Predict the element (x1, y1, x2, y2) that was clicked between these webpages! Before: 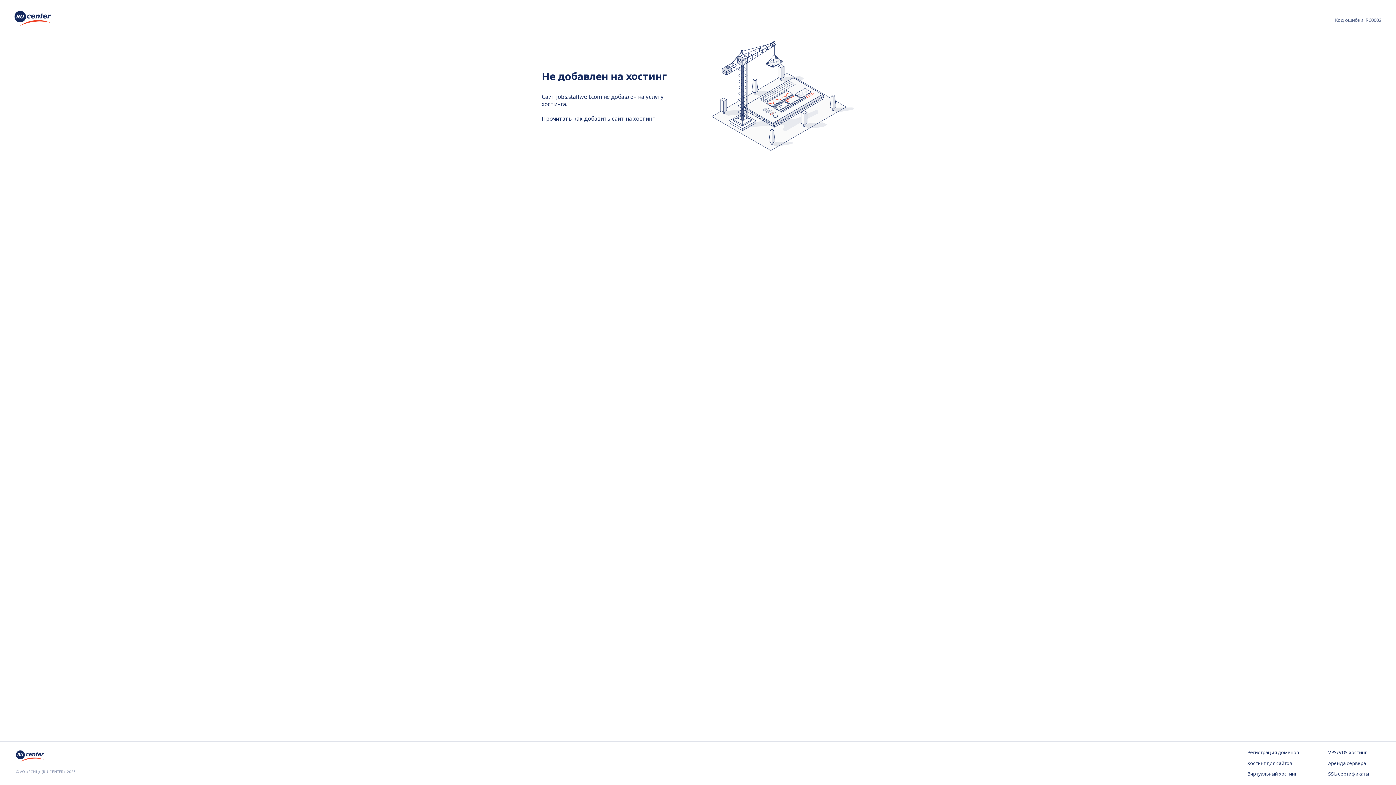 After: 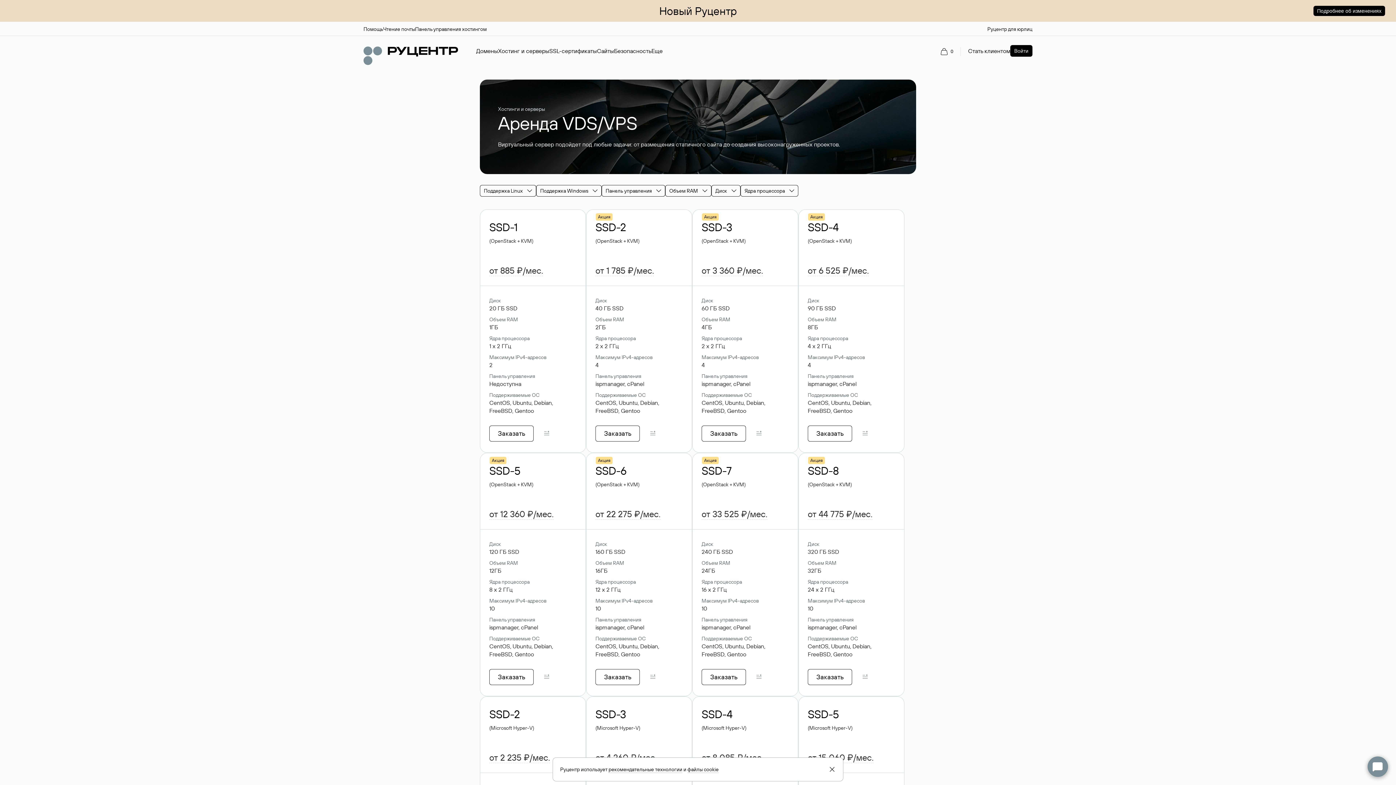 Action: label: VPS/VDS хостинг bbox: (1328, 749, 1380, 756)